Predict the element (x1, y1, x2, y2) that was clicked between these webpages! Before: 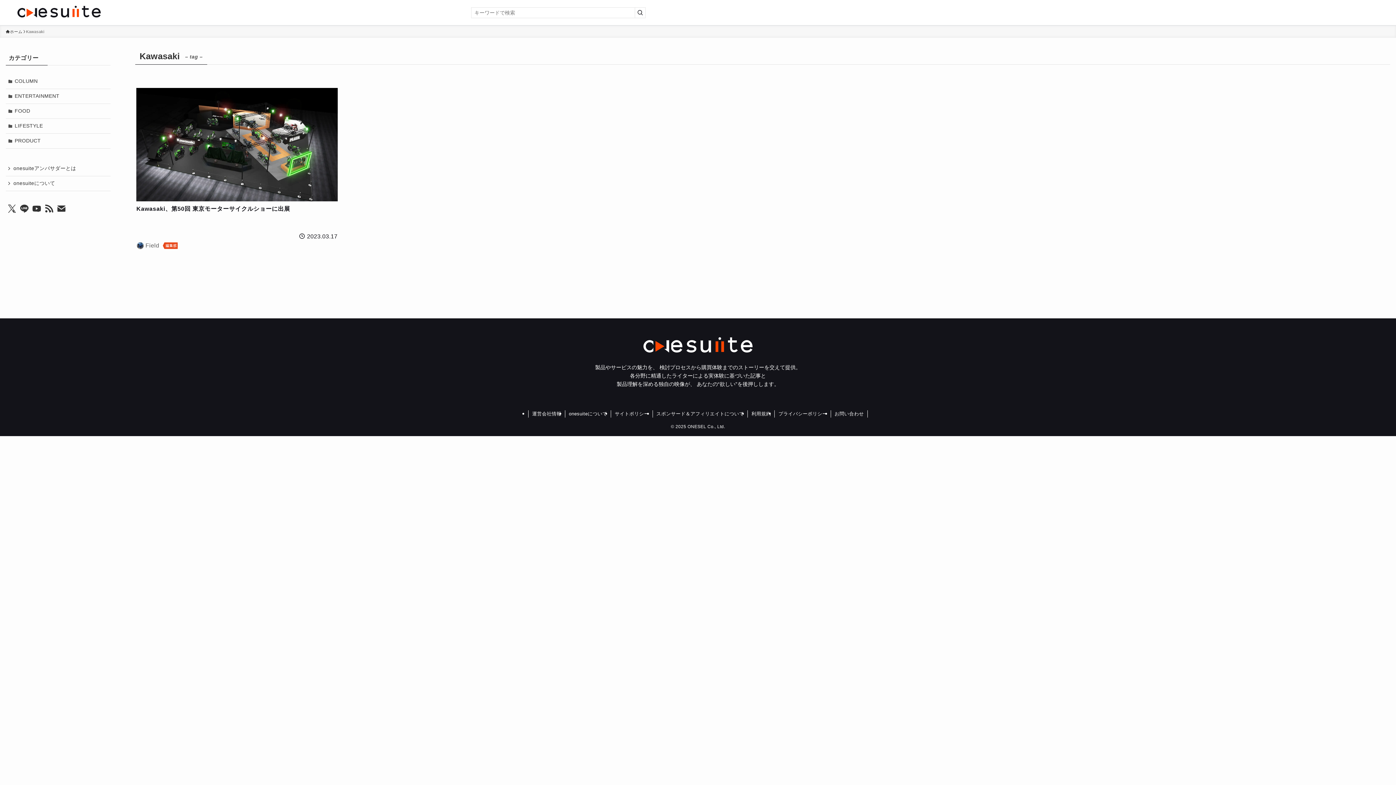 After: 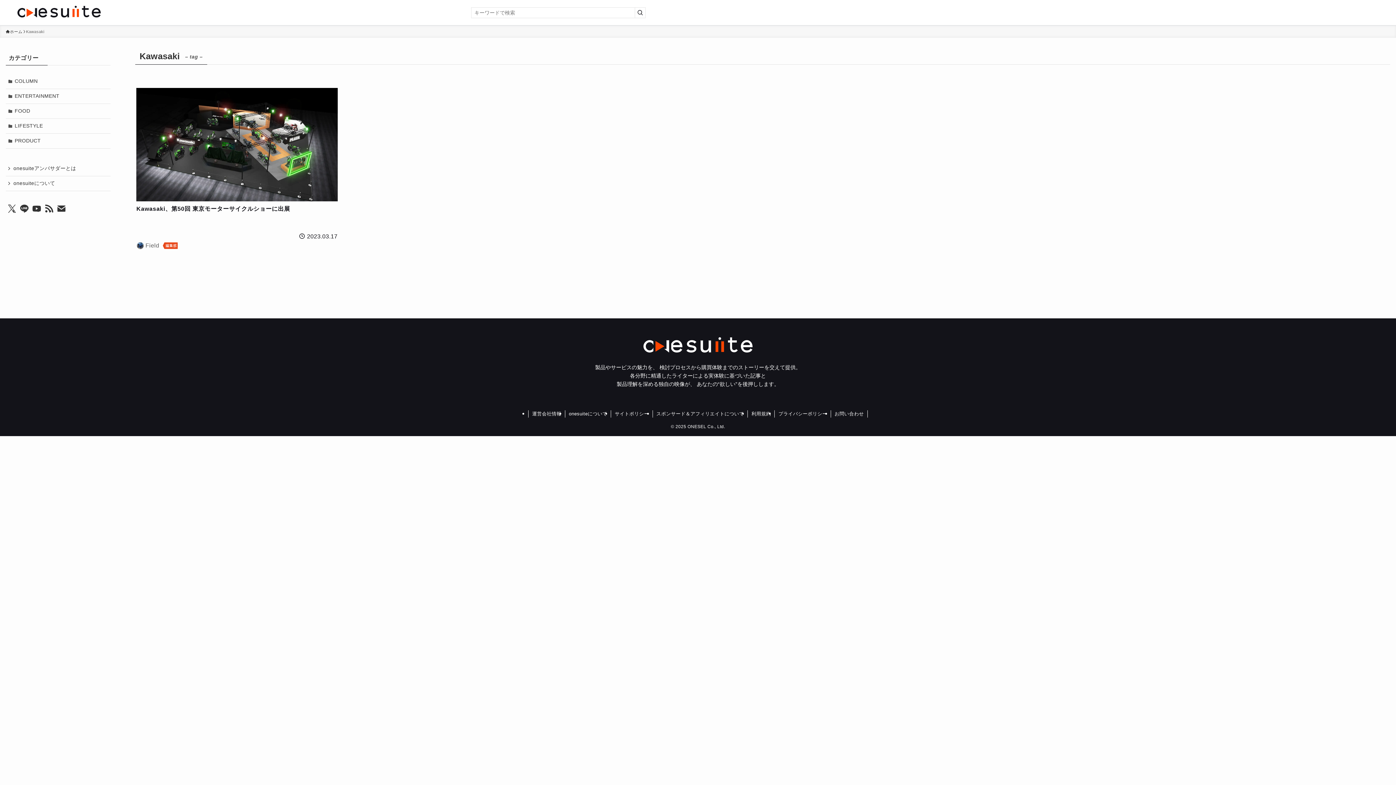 Action: label: line bbox: (19, 203, 29, 214)